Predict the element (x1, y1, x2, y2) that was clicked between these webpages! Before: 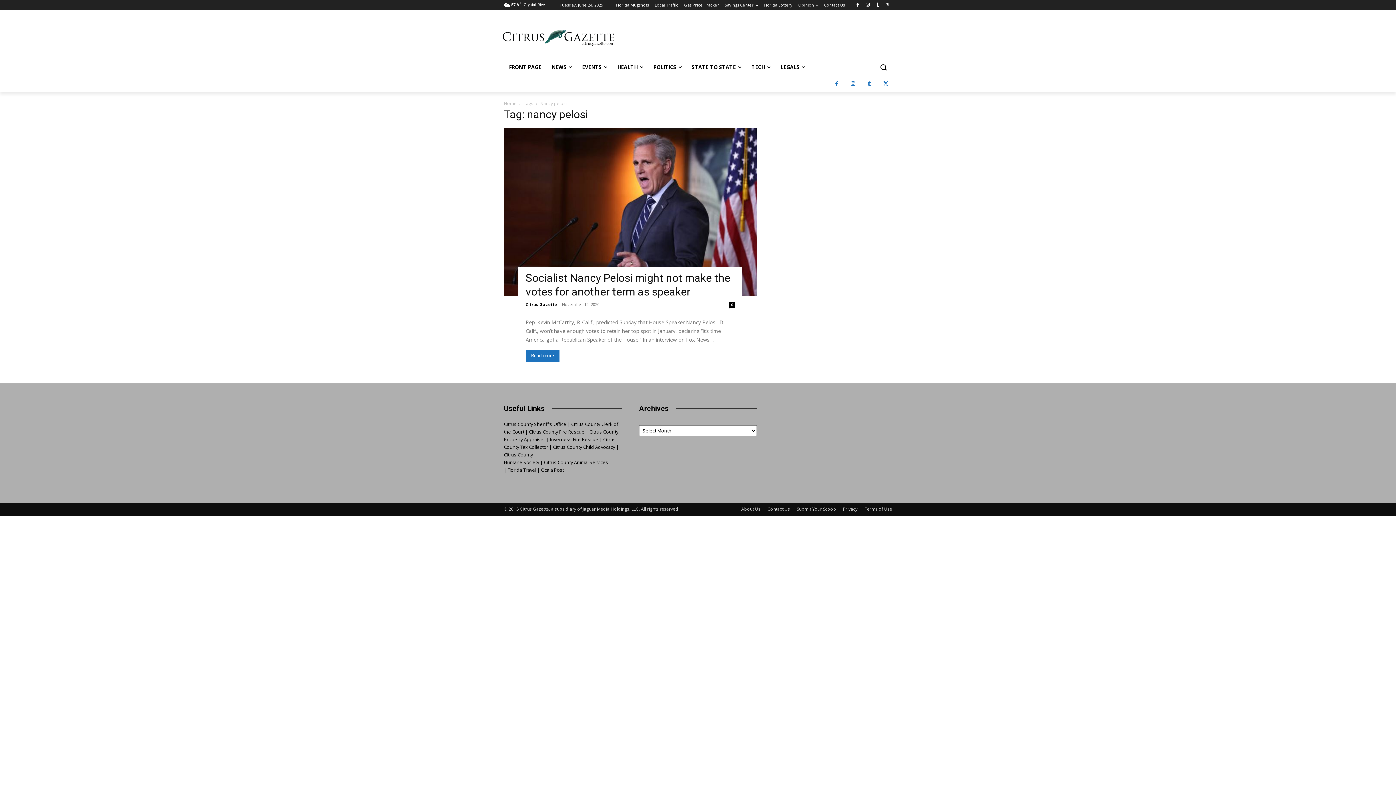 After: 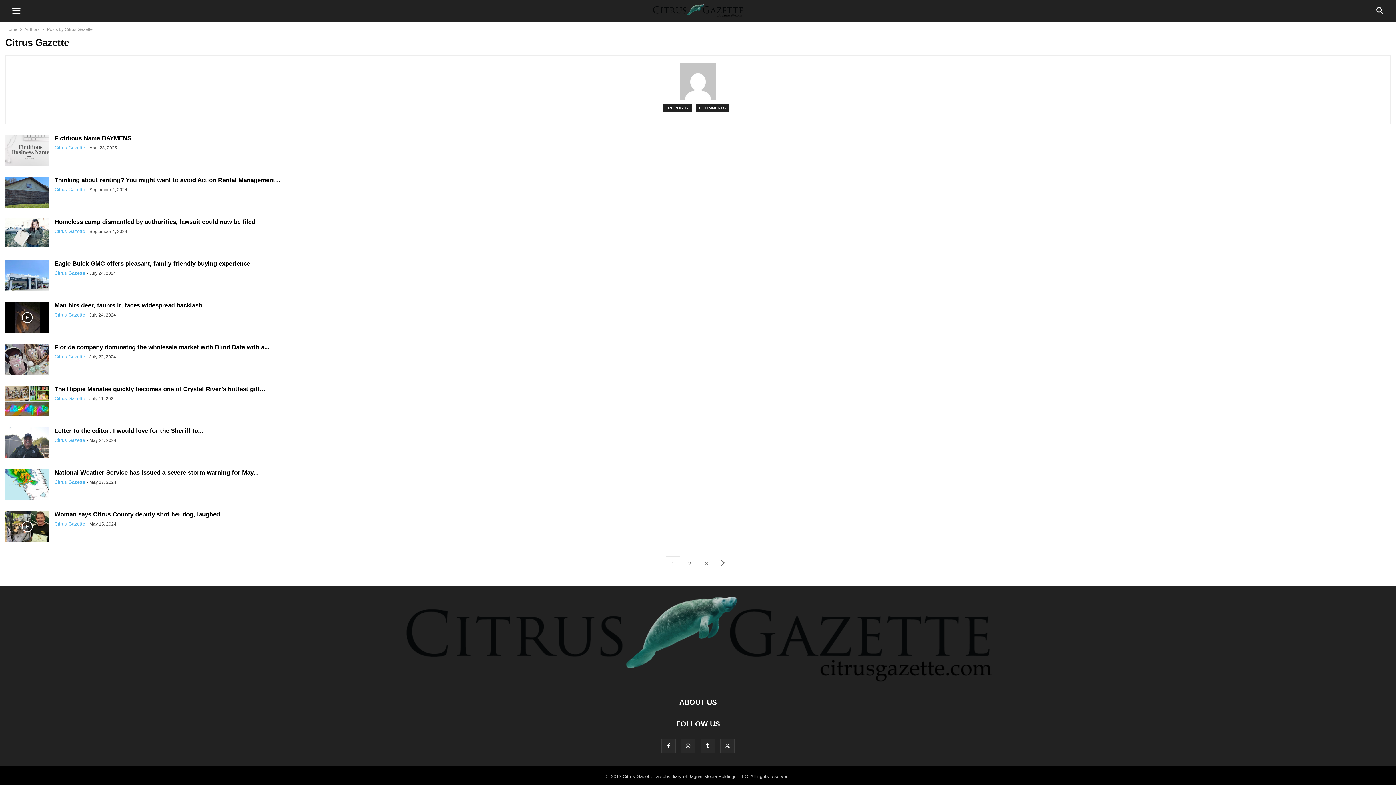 Action: bbox: (525, 301, 557, 307) label: Citrus Gazette